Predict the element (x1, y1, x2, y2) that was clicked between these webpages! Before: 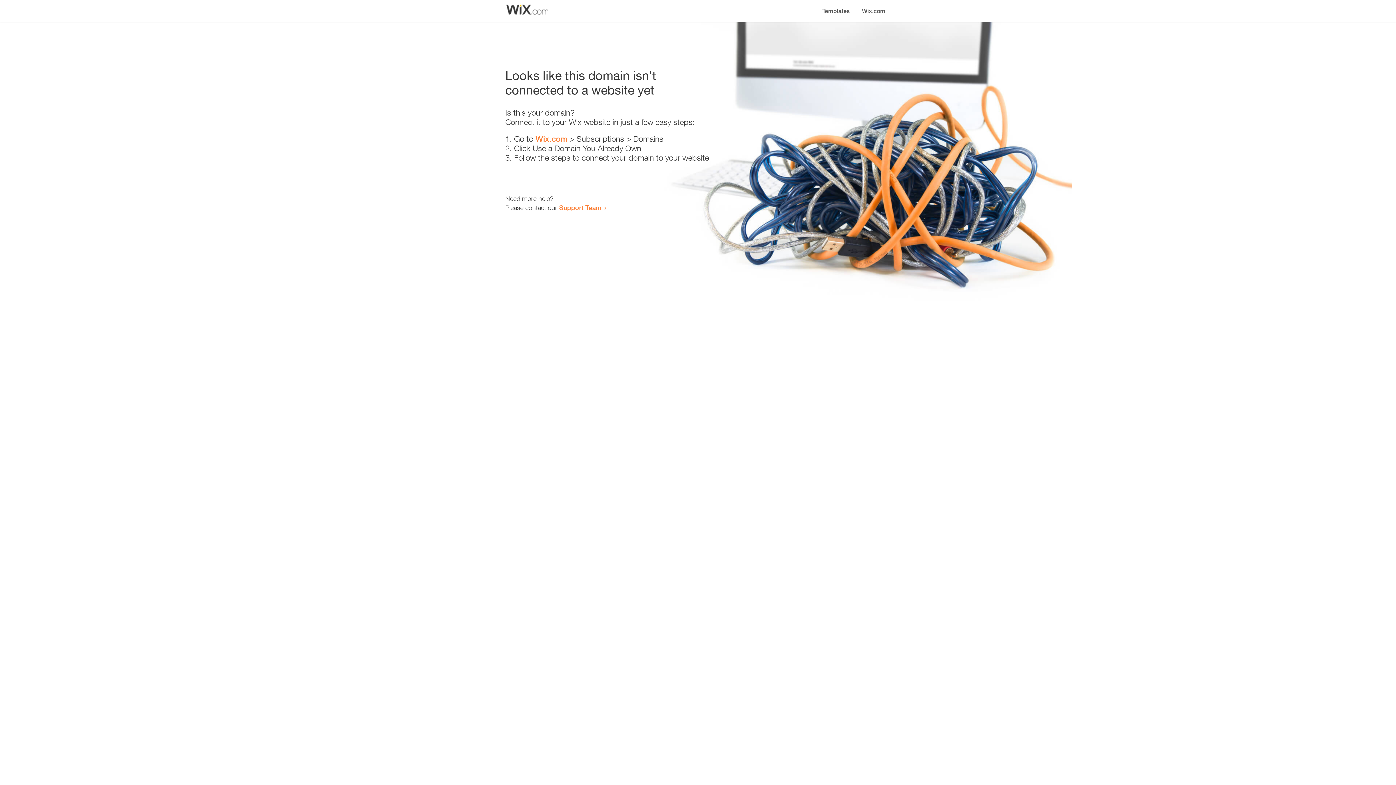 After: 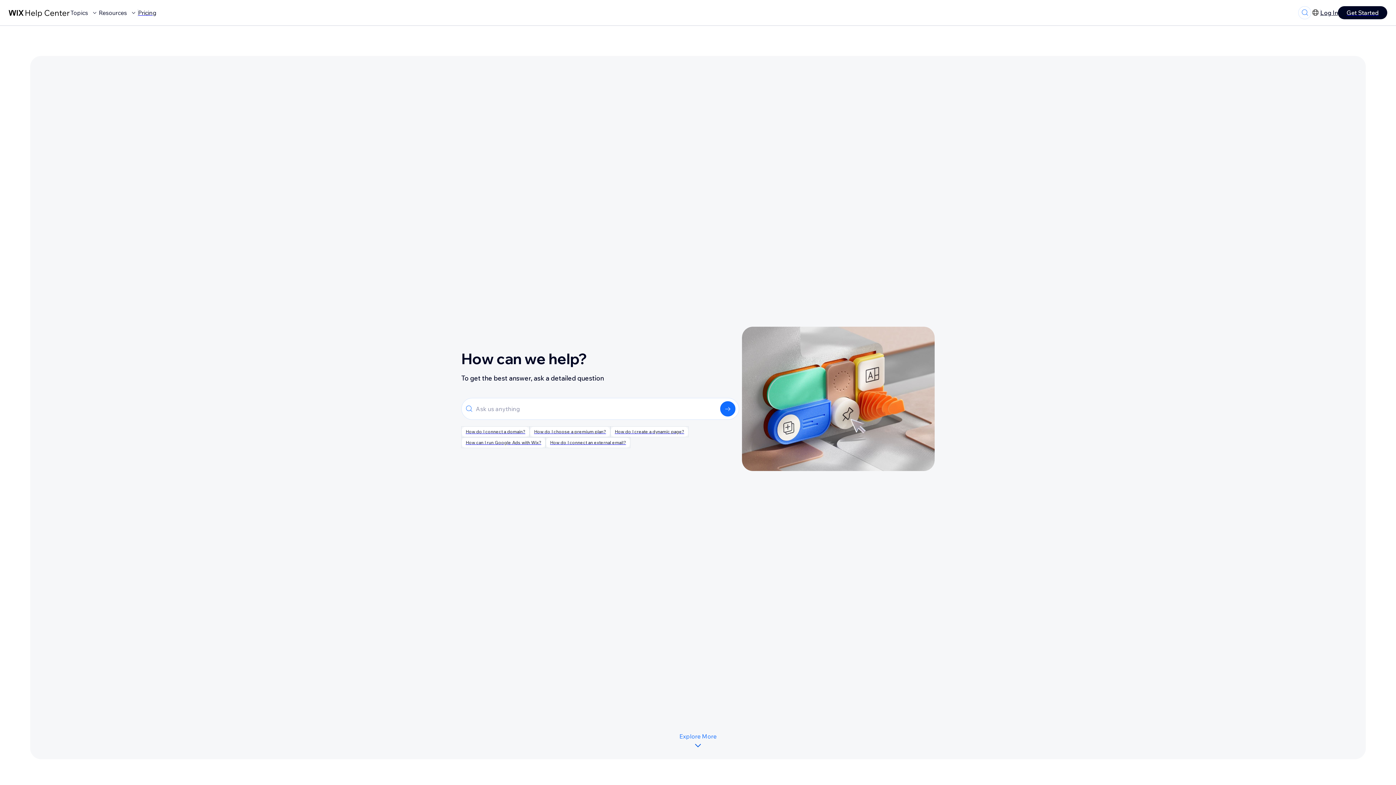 Action: bbox: (559, 203, 601, 211) label: Support Team